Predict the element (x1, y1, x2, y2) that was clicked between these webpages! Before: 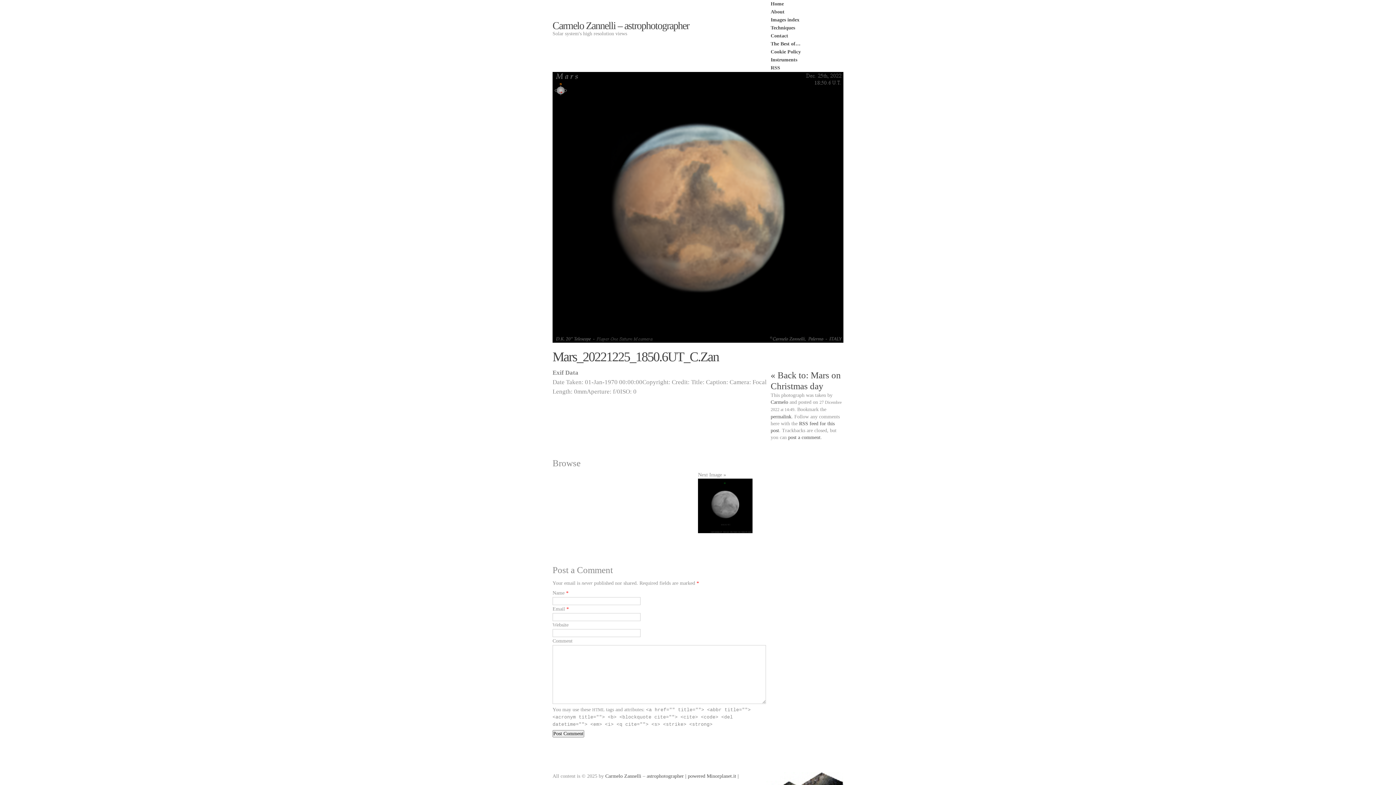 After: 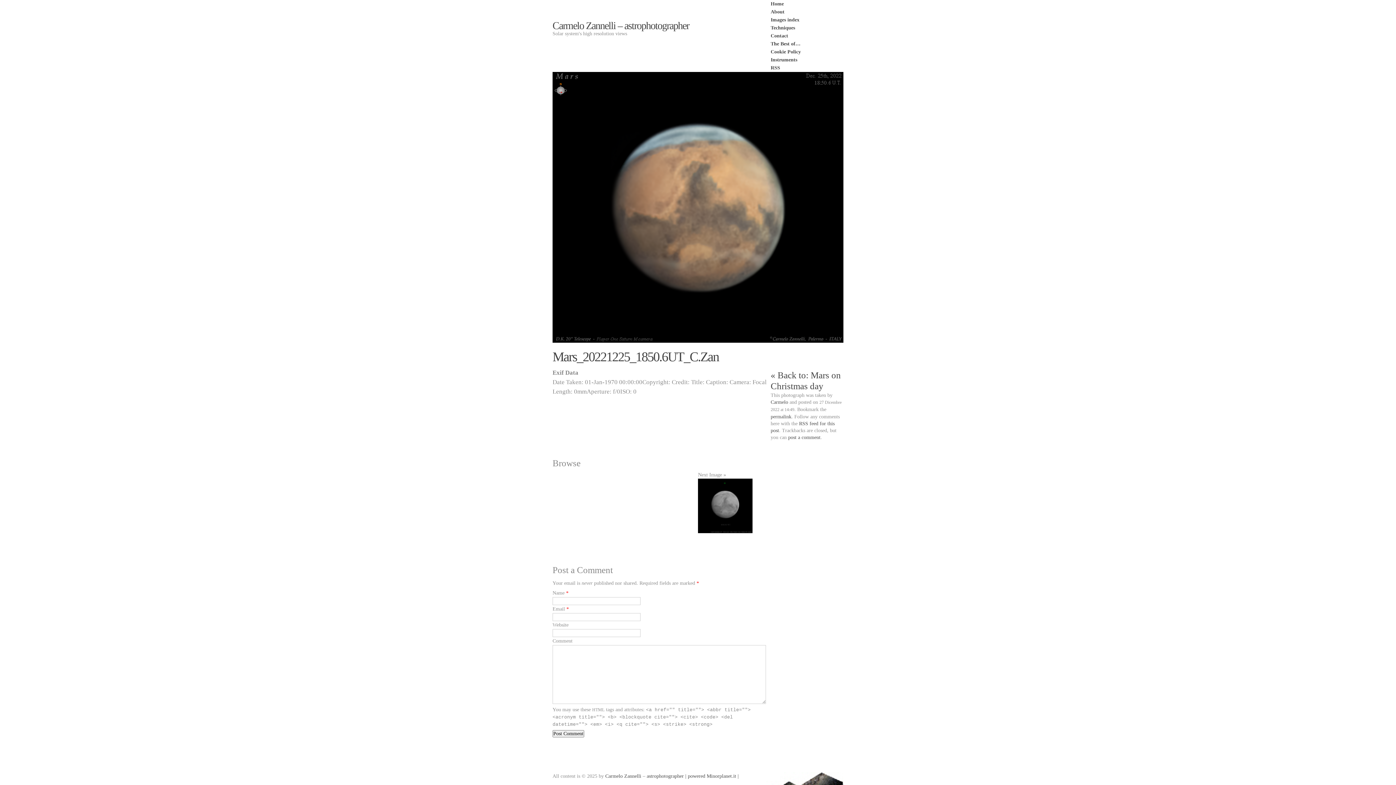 Action: label: permalink bbox: (770, 414, 791, 419)